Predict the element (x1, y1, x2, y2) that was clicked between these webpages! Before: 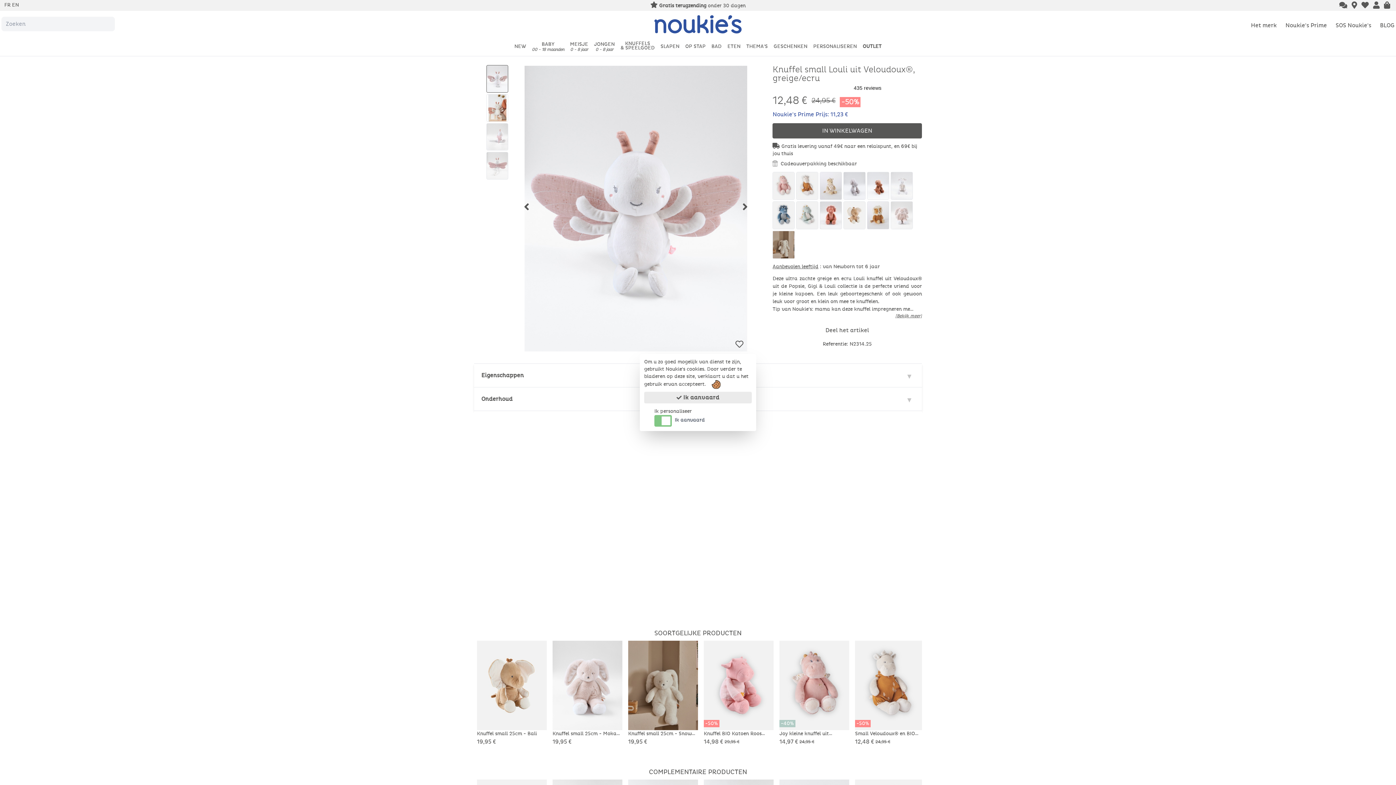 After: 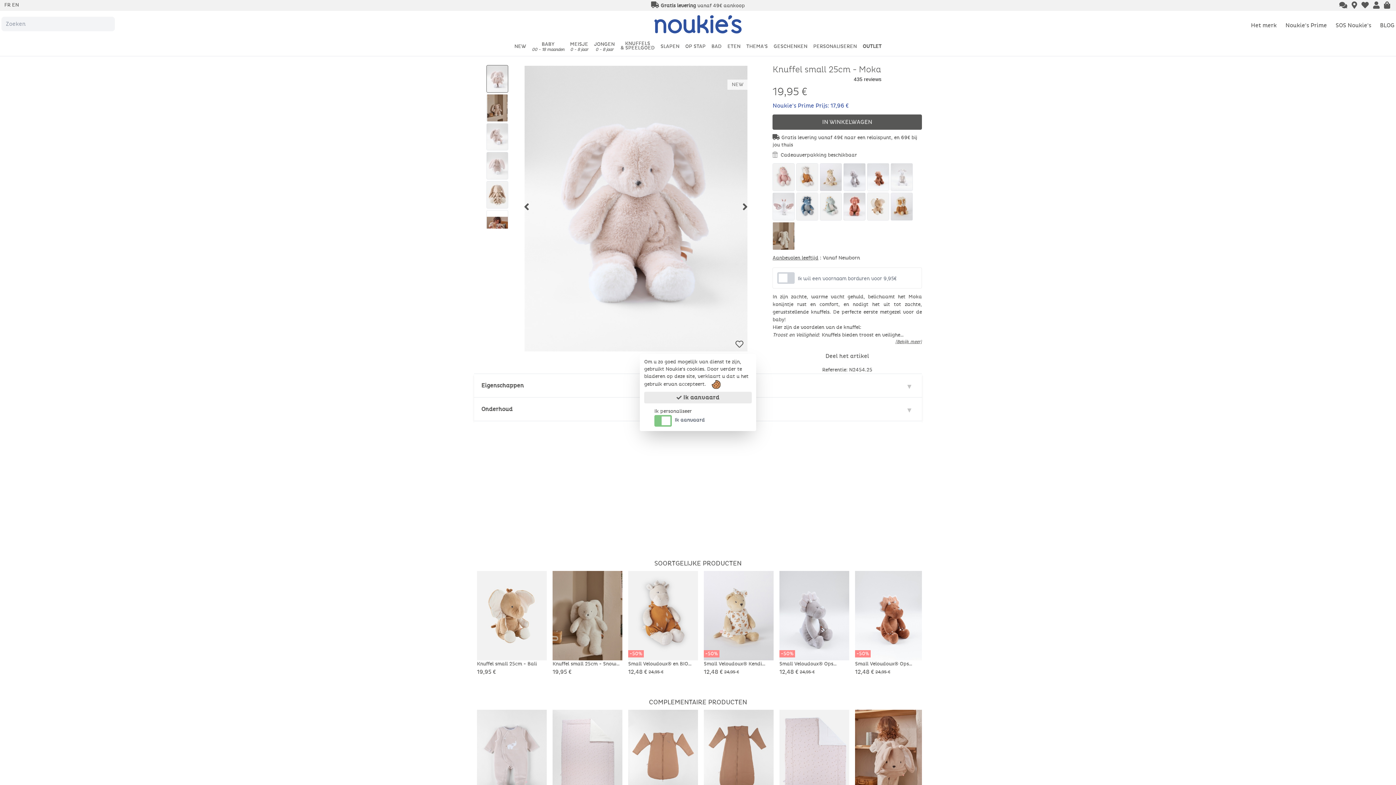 Action: bbox: (891, 201, 913, 229)